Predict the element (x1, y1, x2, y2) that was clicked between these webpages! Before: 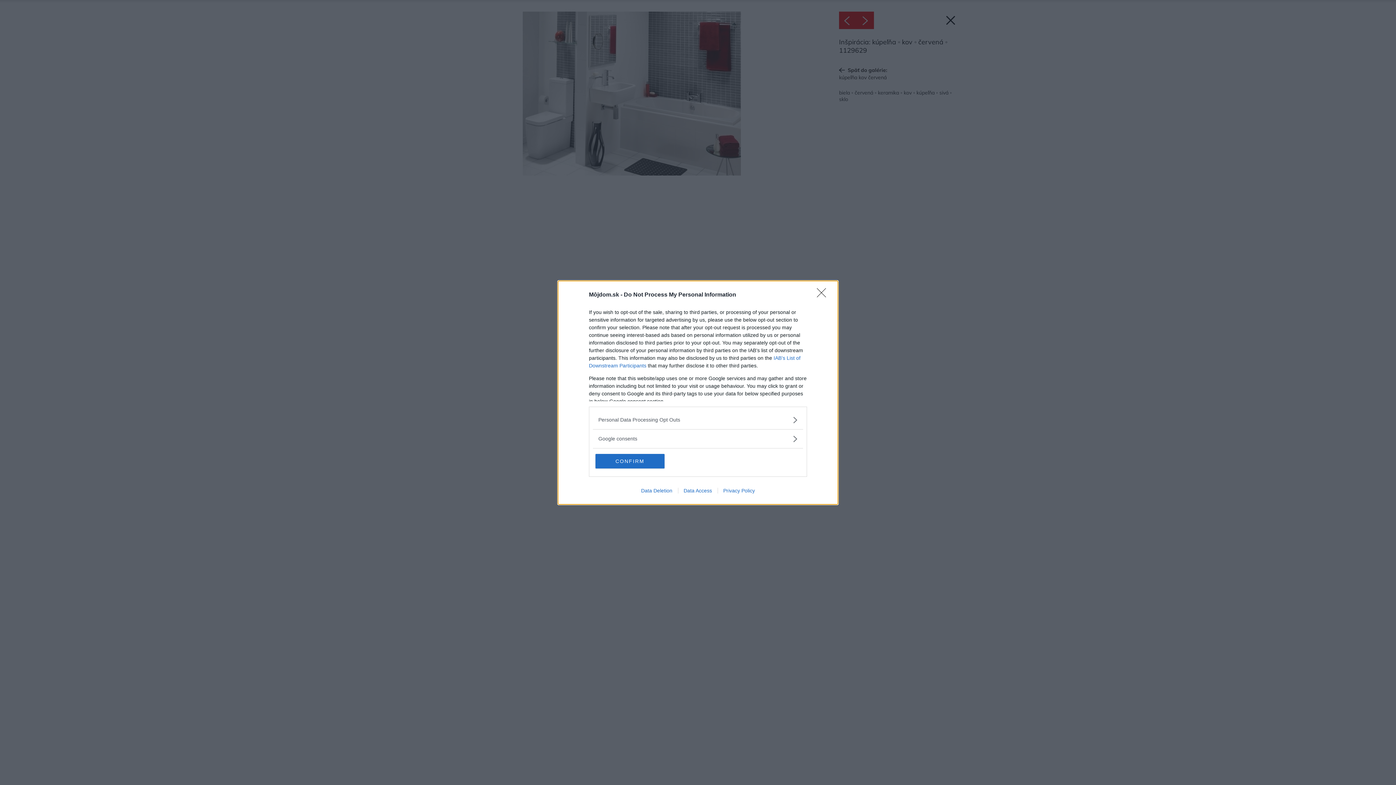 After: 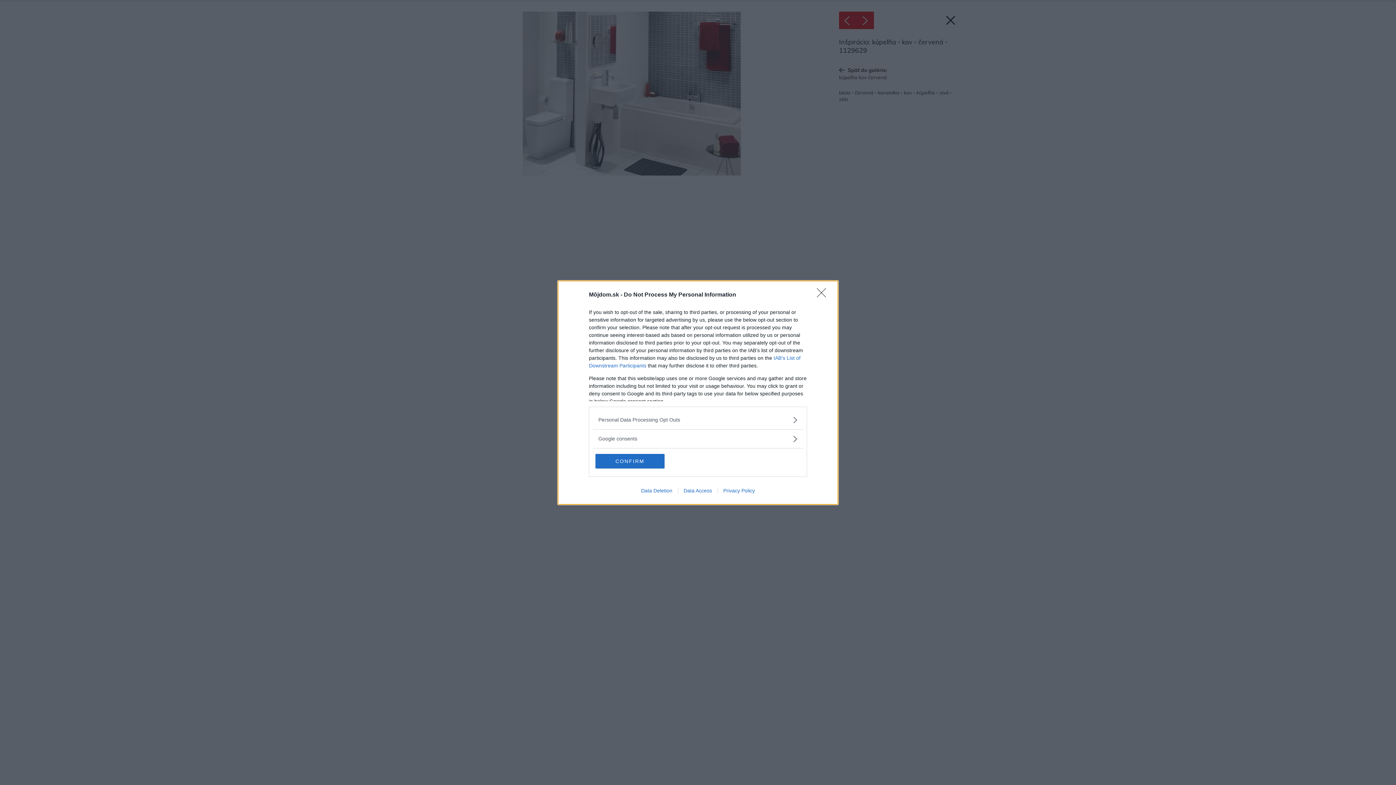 Action: label: Privacy Policy bbox: (717, 487, 760, 493)